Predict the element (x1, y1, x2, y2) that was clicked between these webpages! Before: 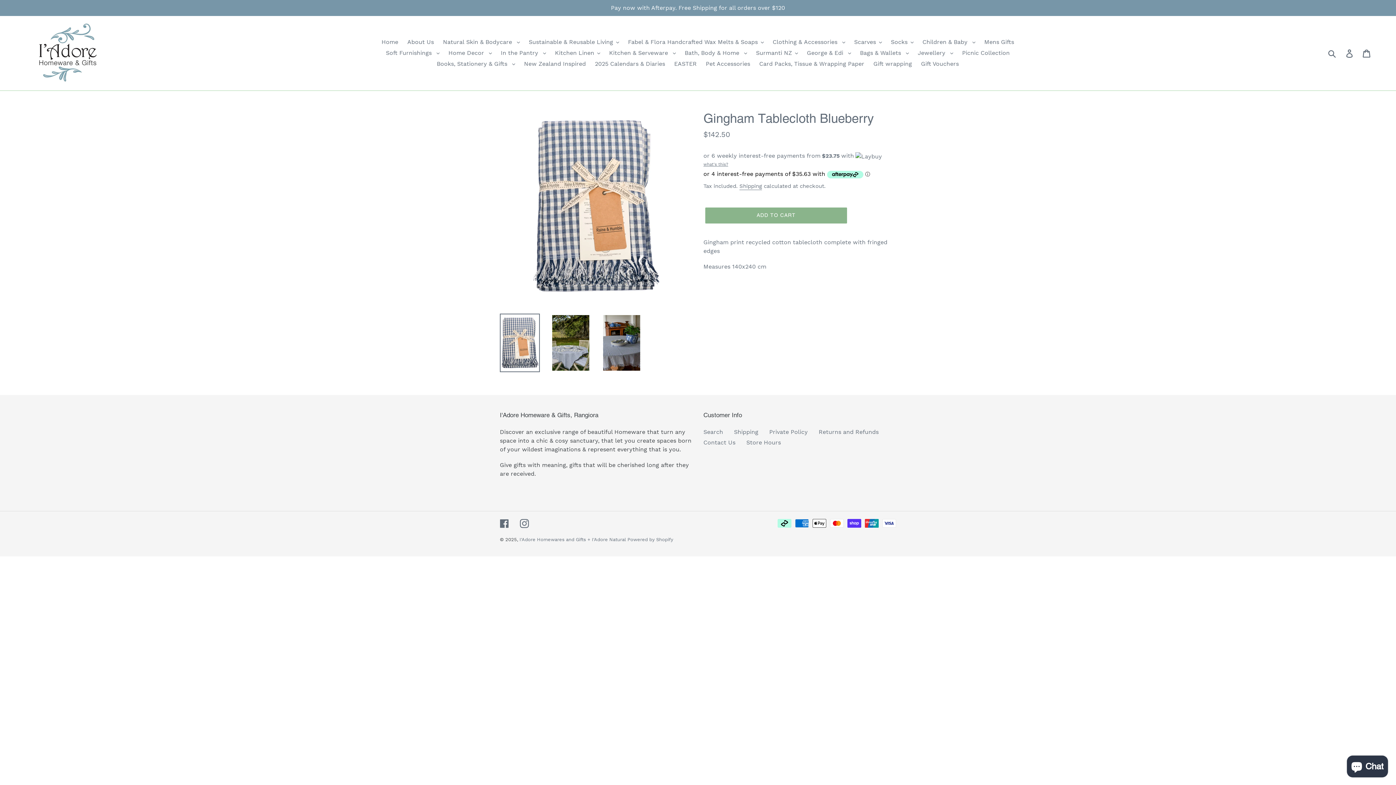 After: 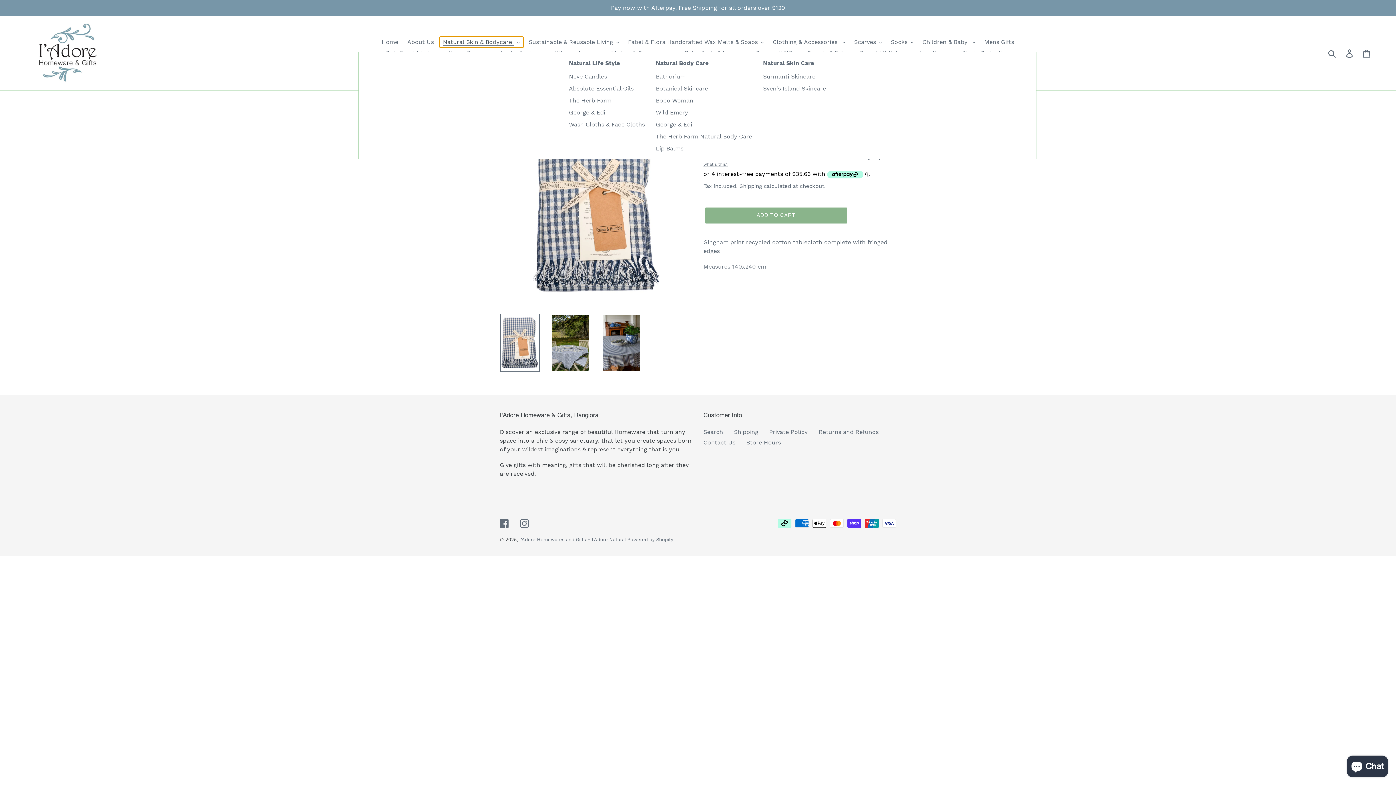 Action: label: Natural Skin & Bodycare  bbox: (439, 36, 523, 47)